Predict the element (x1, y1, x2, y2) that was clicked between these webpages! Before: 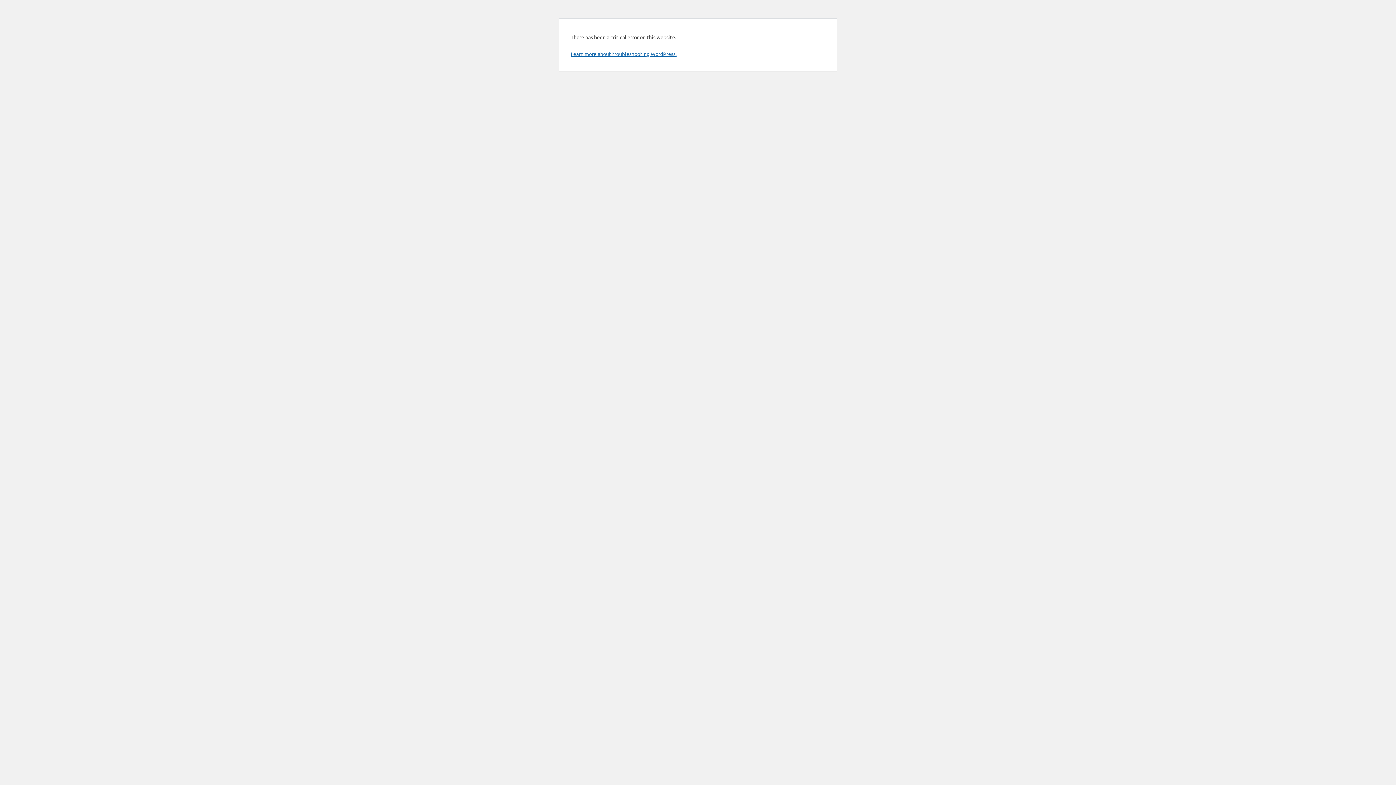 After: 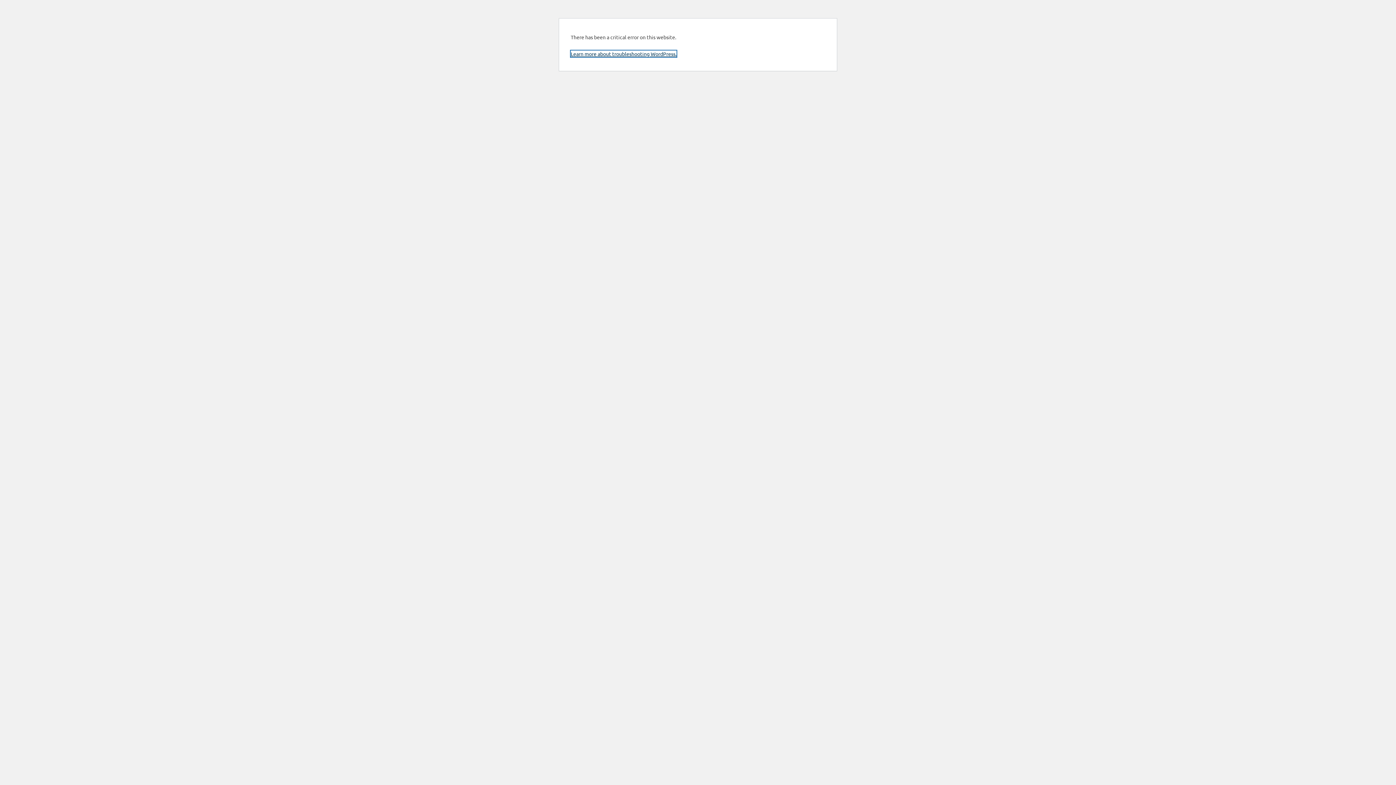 Action: label: Learn more about troubleshooting WordPress. bbox: (570, 50, 676, 57)